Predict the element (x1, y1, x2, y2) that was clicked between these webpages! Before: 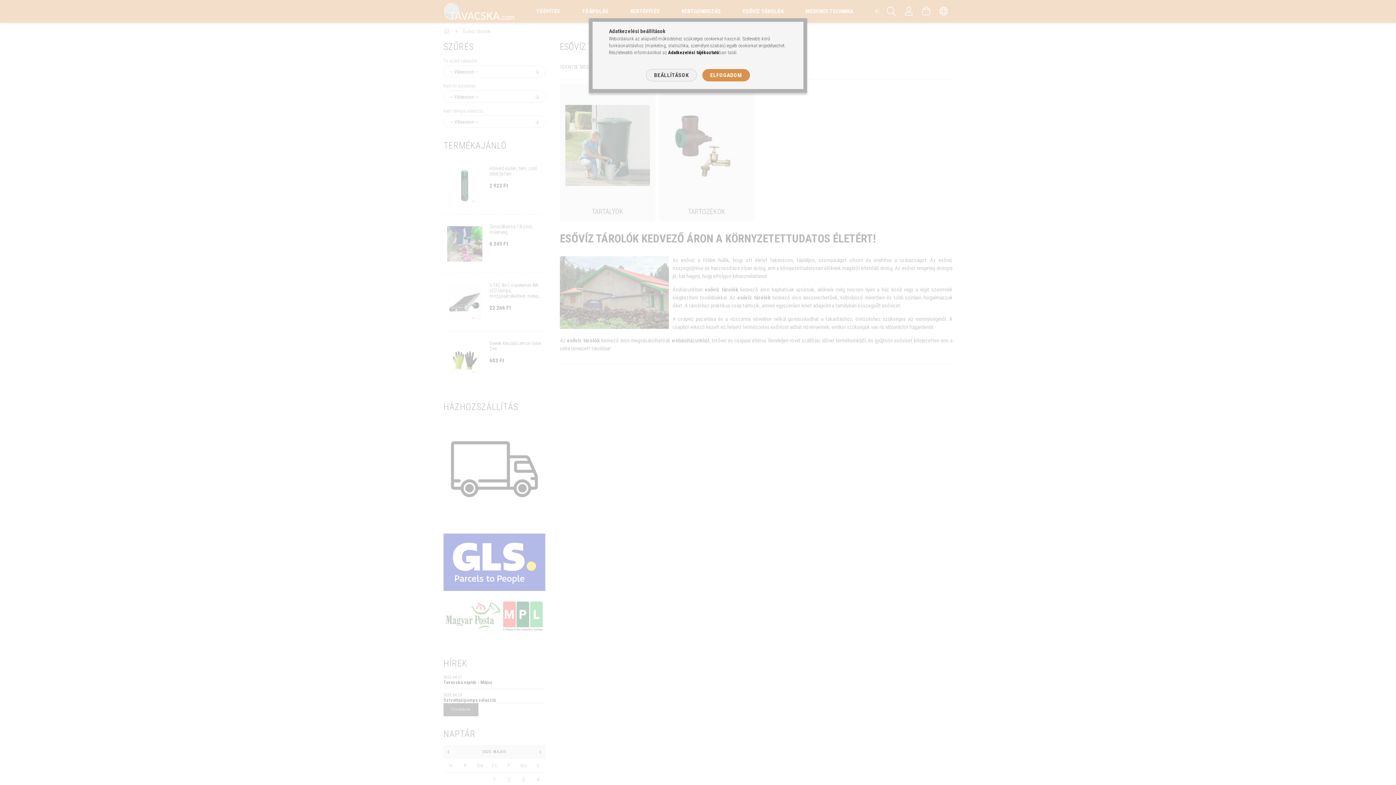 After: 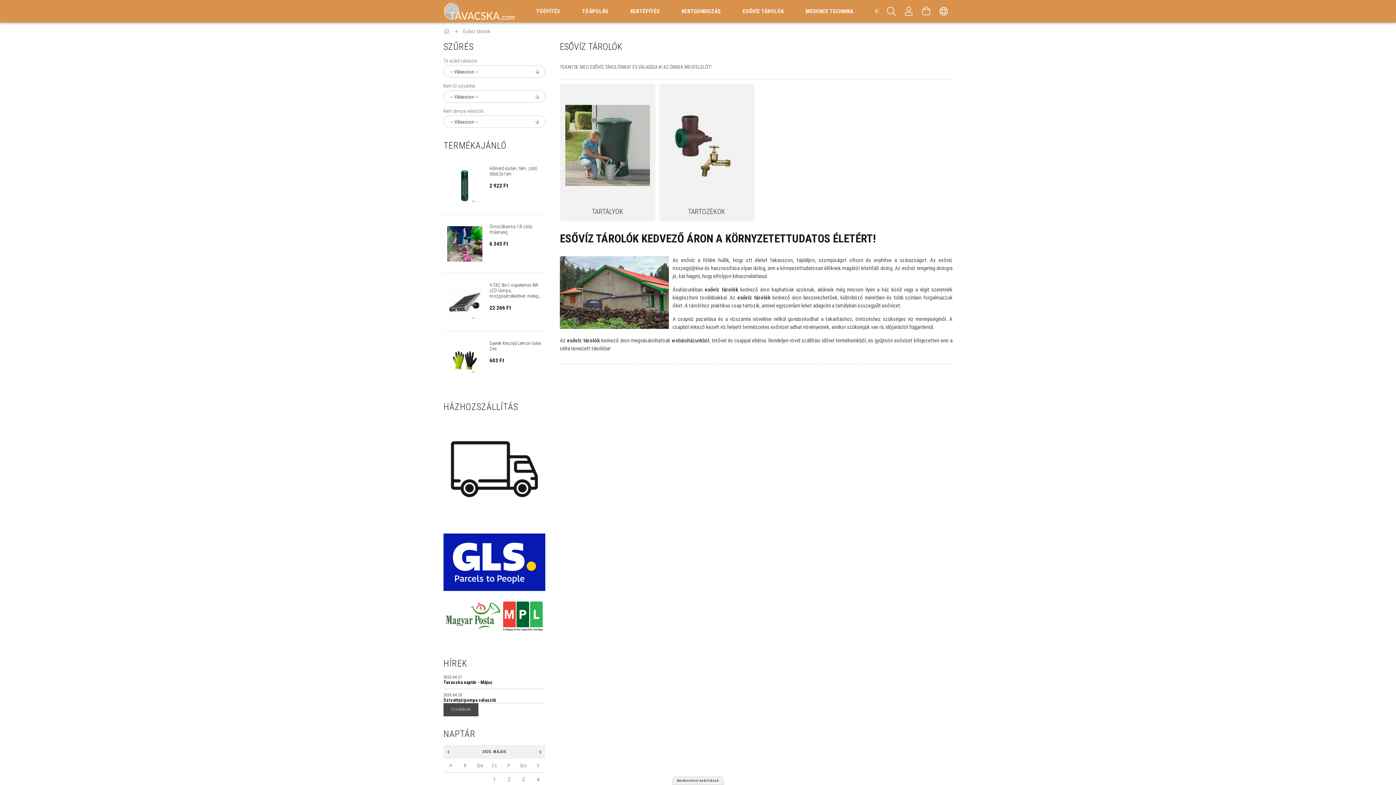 Action: bbox: (702, 69, 750, 81) label: ELFOGADOM